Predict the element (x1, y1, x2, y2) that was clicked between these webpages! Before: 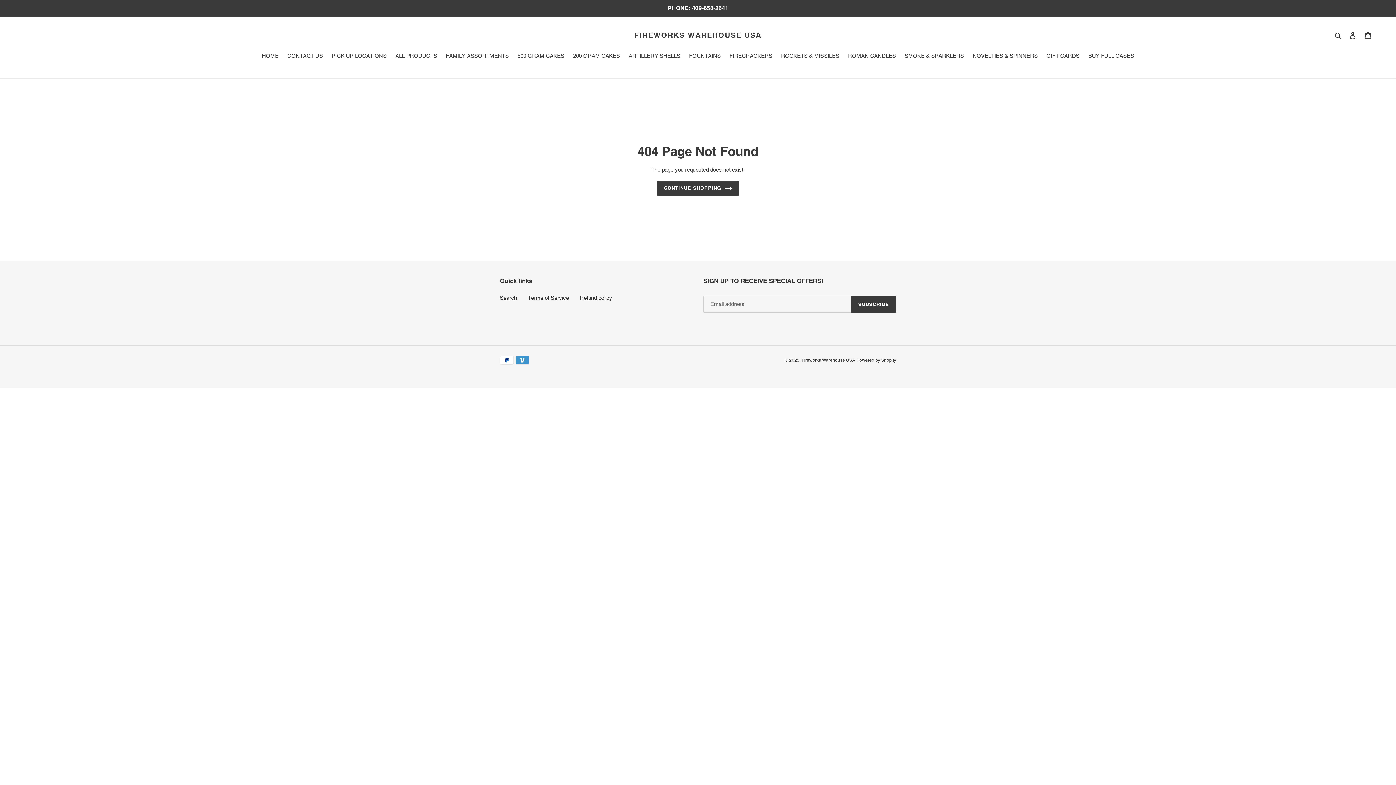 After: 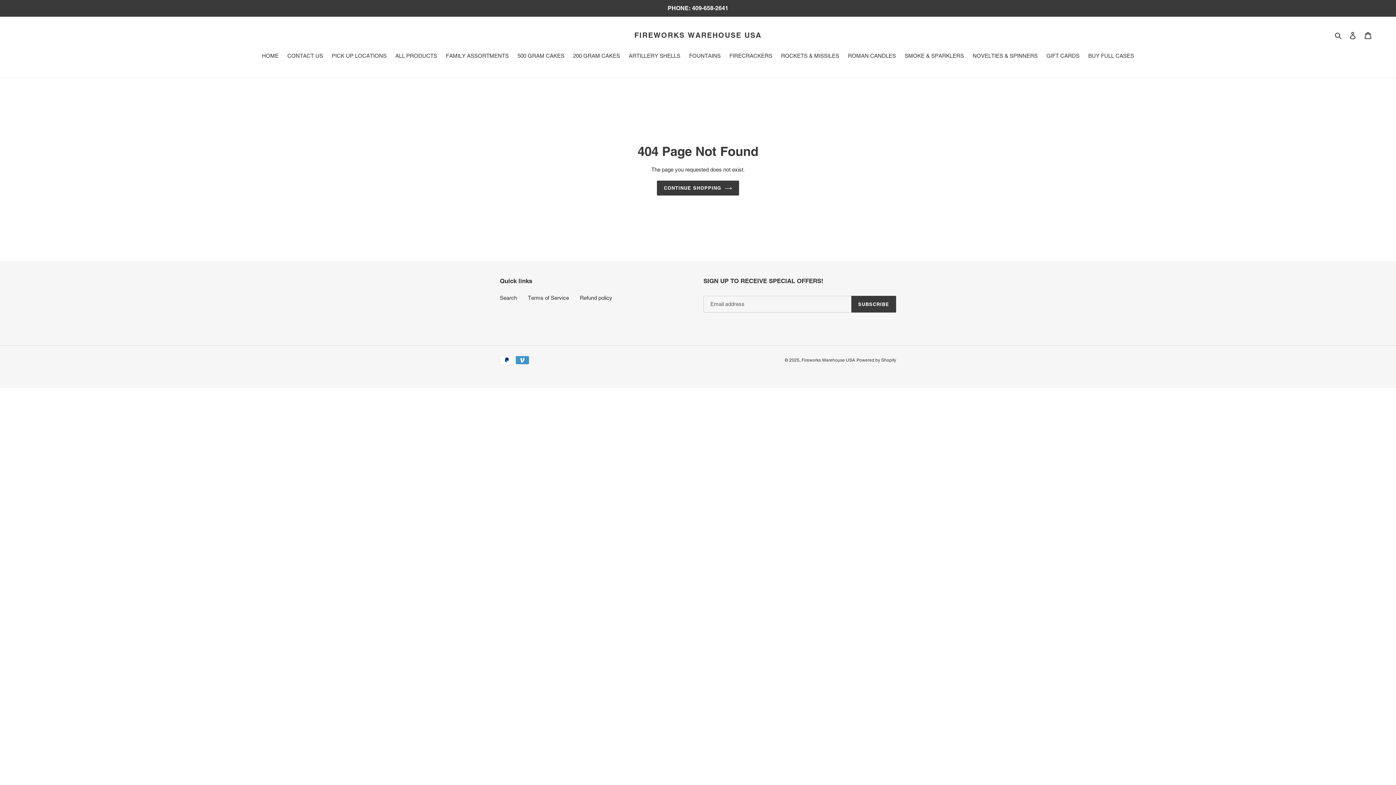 Action: bbox: (1043, 52, 1083, 61) label: GIFT CARDS